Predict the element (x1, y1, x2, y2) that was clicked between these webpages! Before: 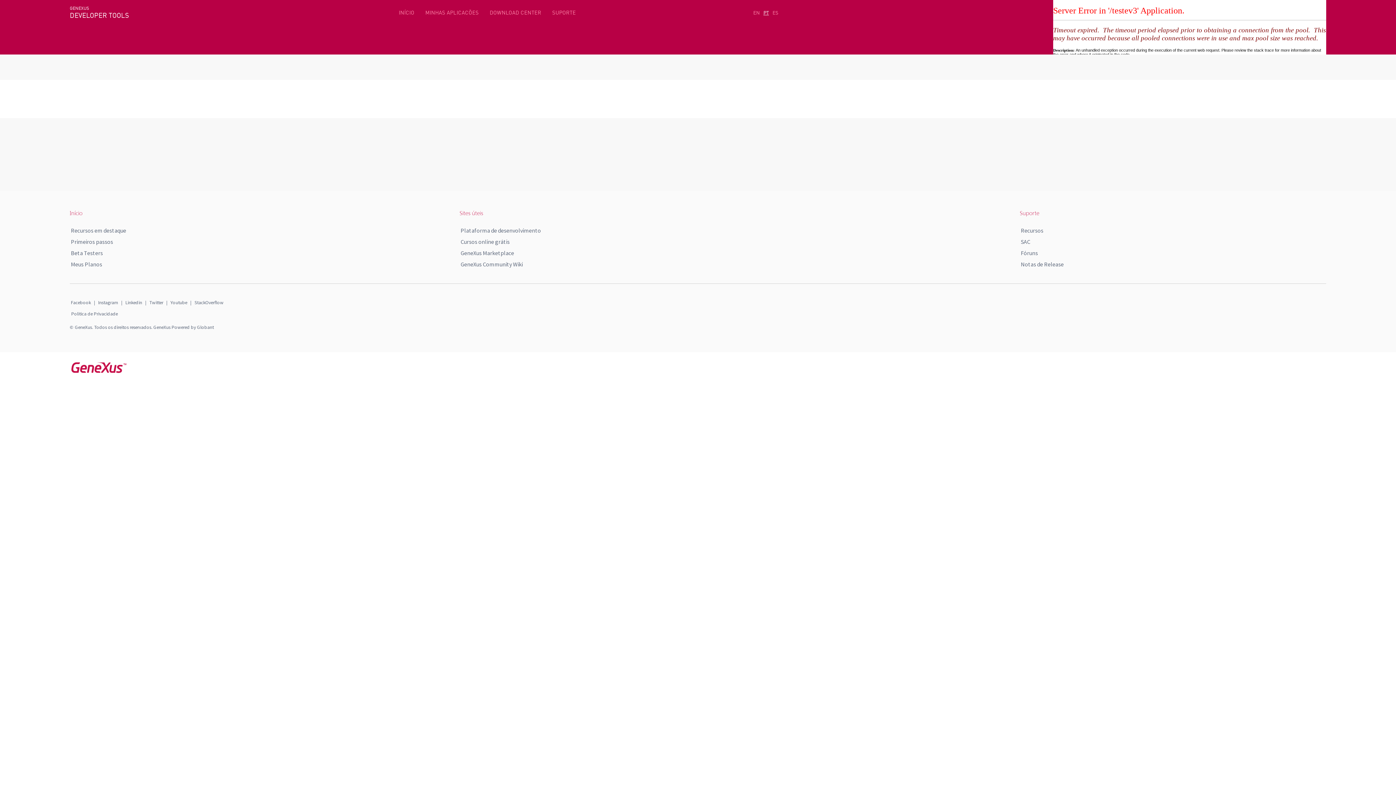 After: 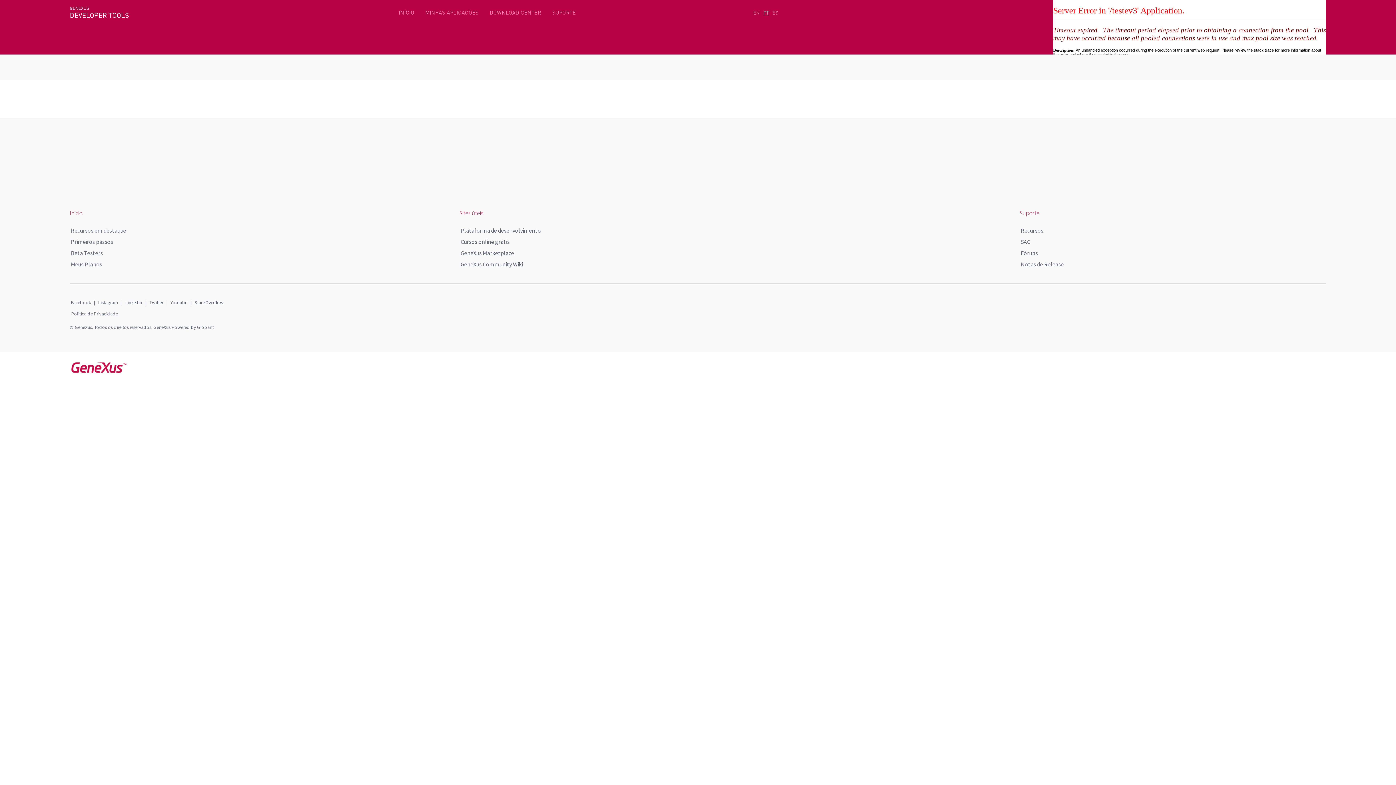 Action: label: Linkedin bbox: (125, 299, 142, 305)